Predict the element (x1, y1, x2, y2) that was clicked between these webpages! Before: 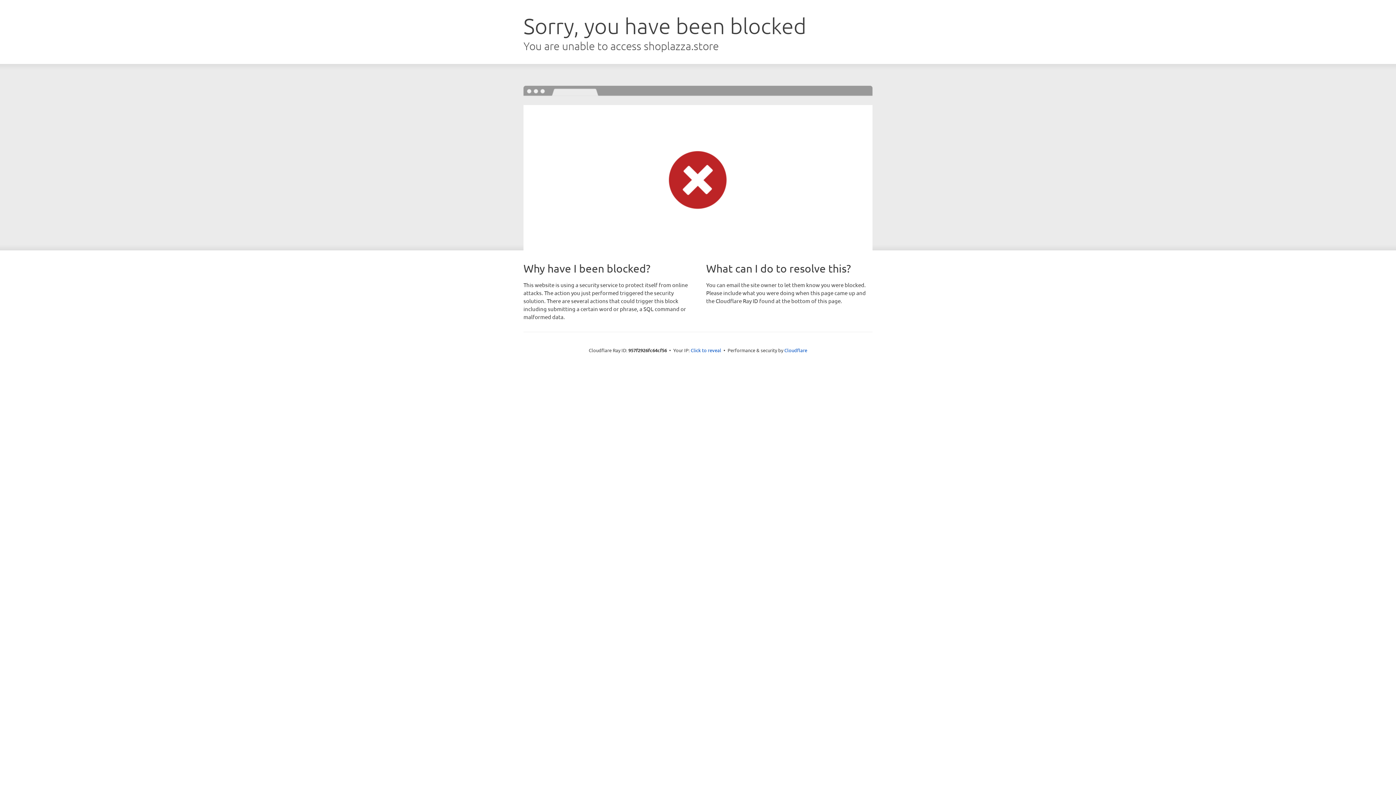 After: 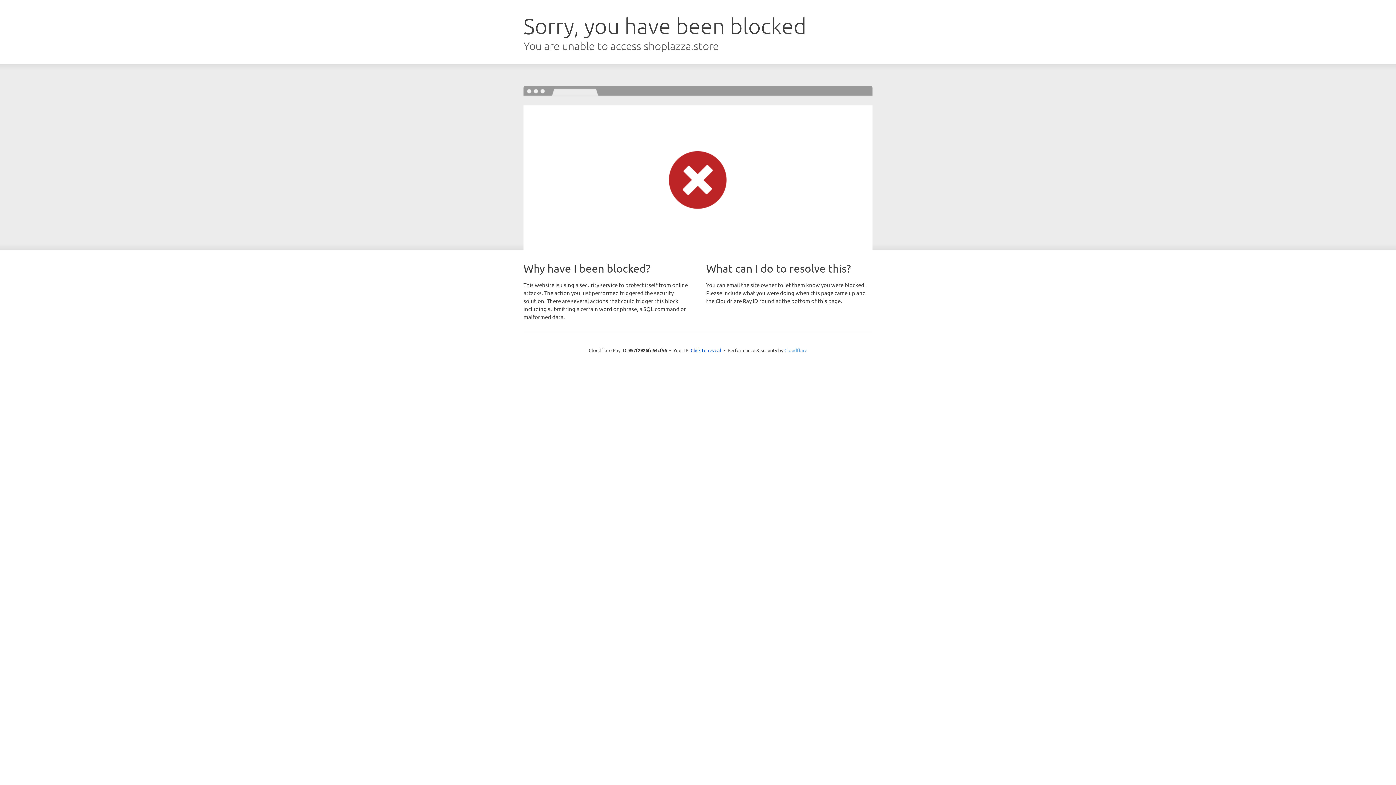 Action: label: Cloudflare bbox: (784, 347, 807, 353)